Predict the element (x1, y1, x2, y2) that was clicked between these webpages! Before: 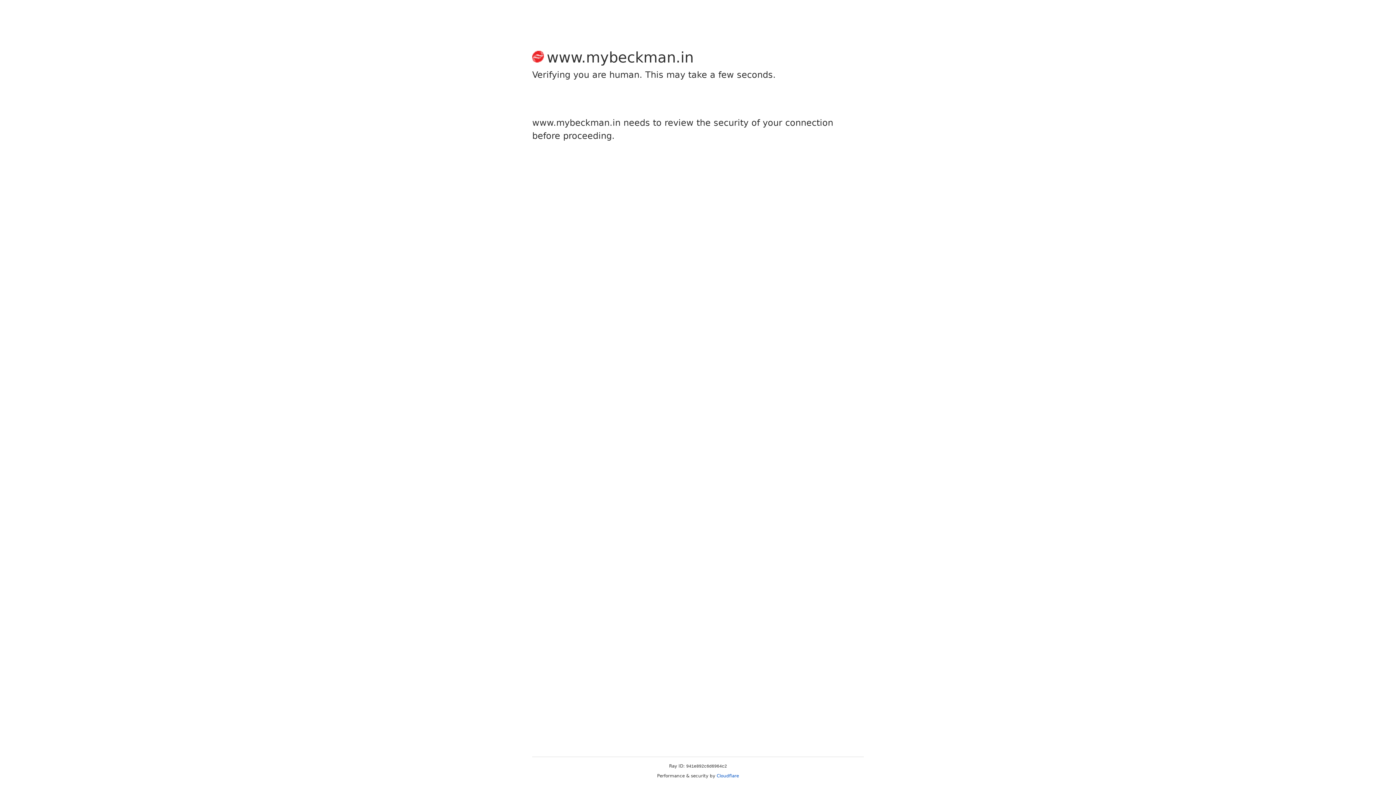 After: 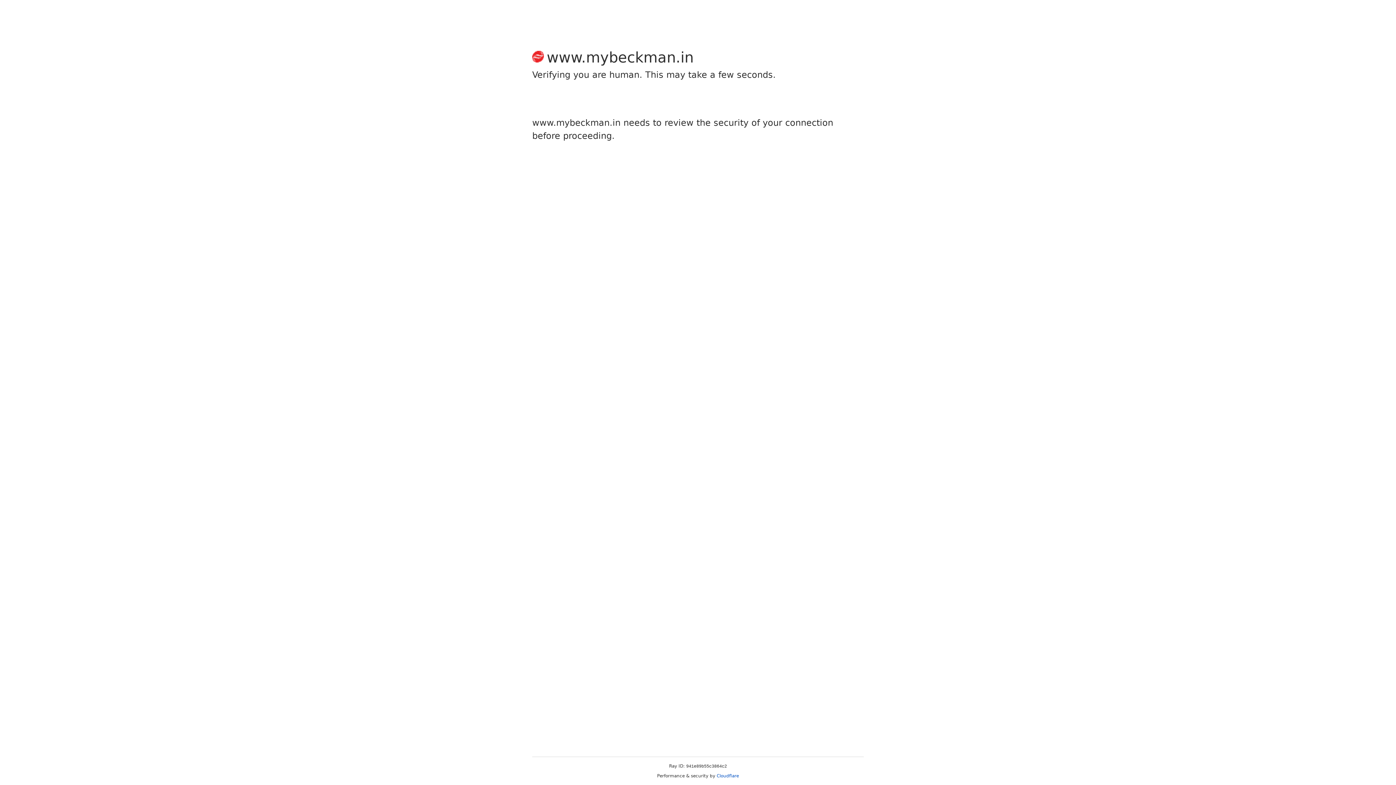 Action: bbox: (716, 773, 739, 778) label: Cloudflare